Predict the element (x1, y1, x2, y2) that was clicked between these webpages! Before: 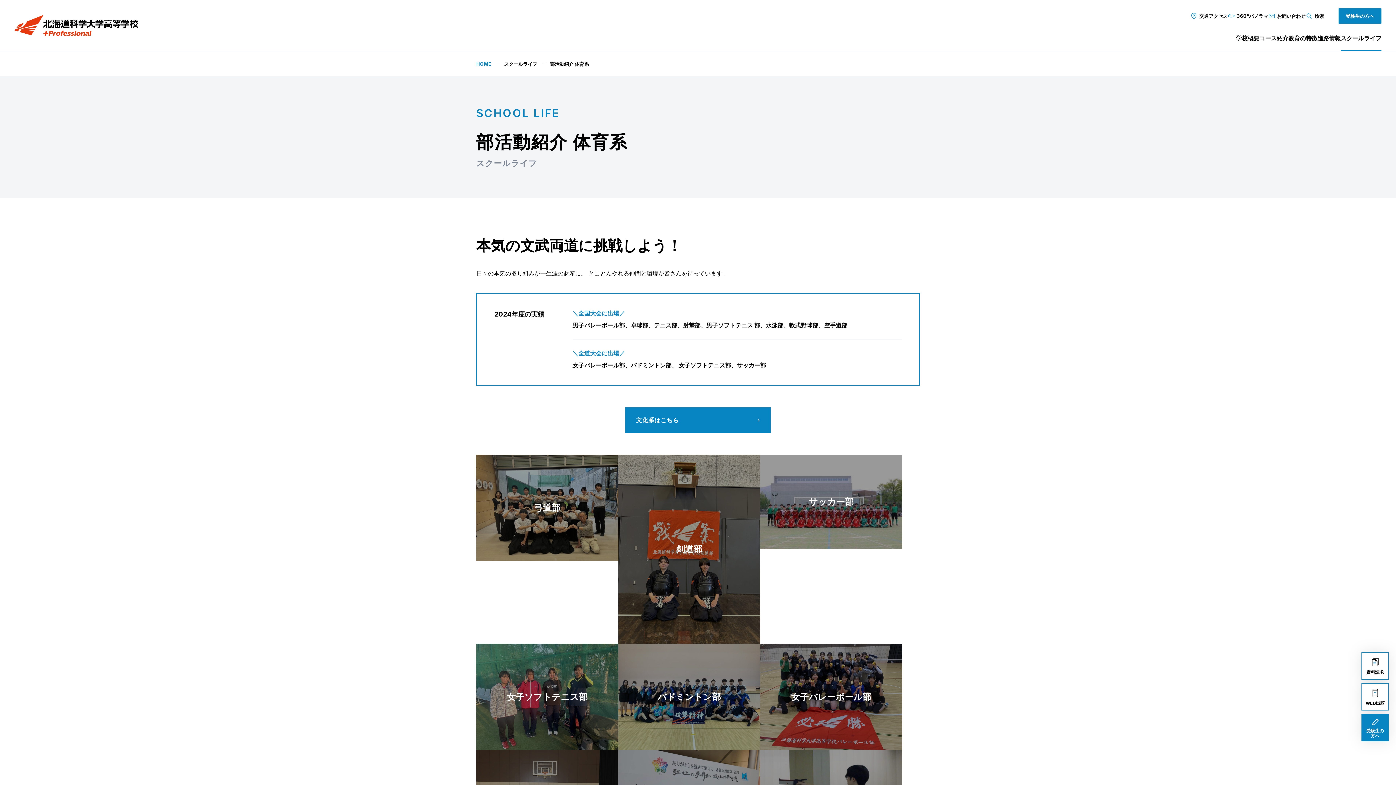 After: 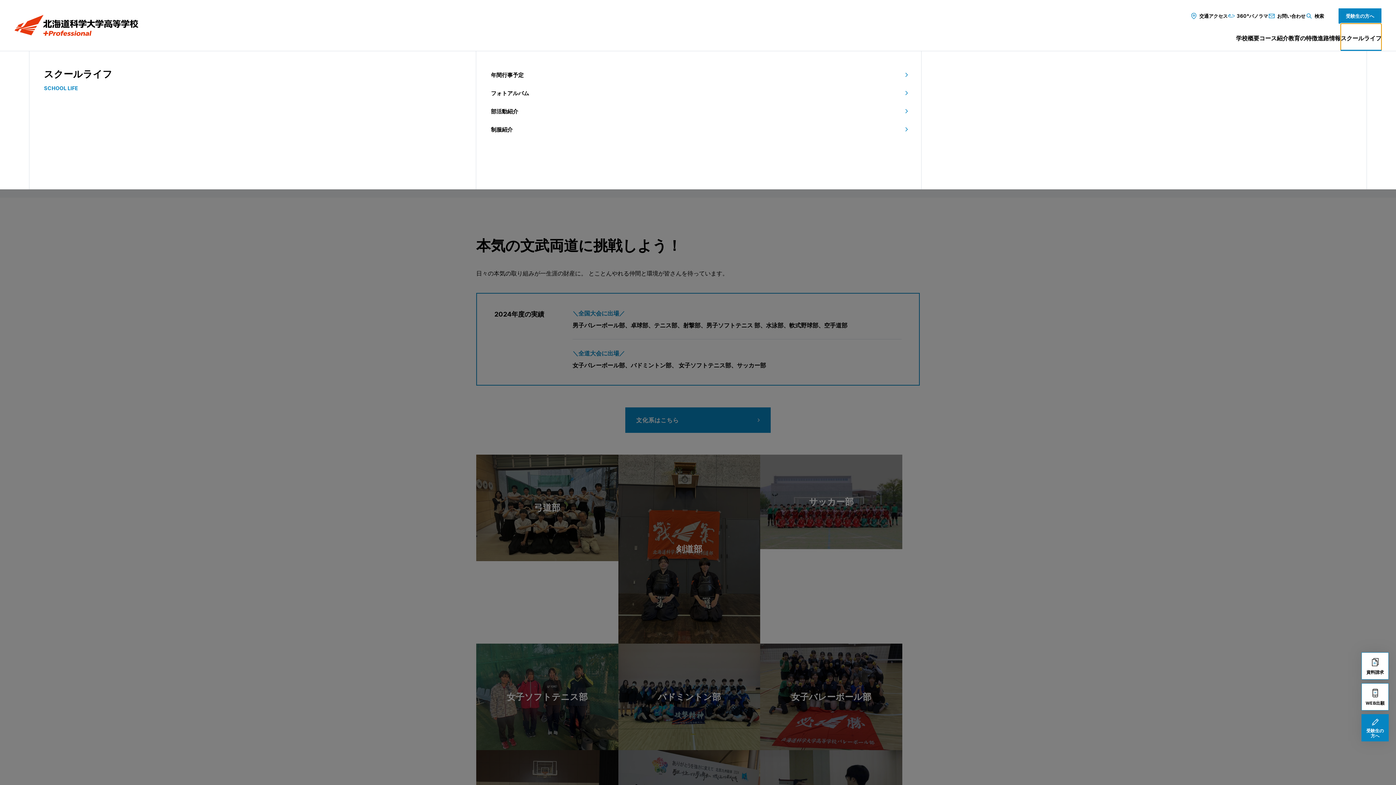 Action: label: スクールライフ bbox: (1341, 23, 1381, 50)